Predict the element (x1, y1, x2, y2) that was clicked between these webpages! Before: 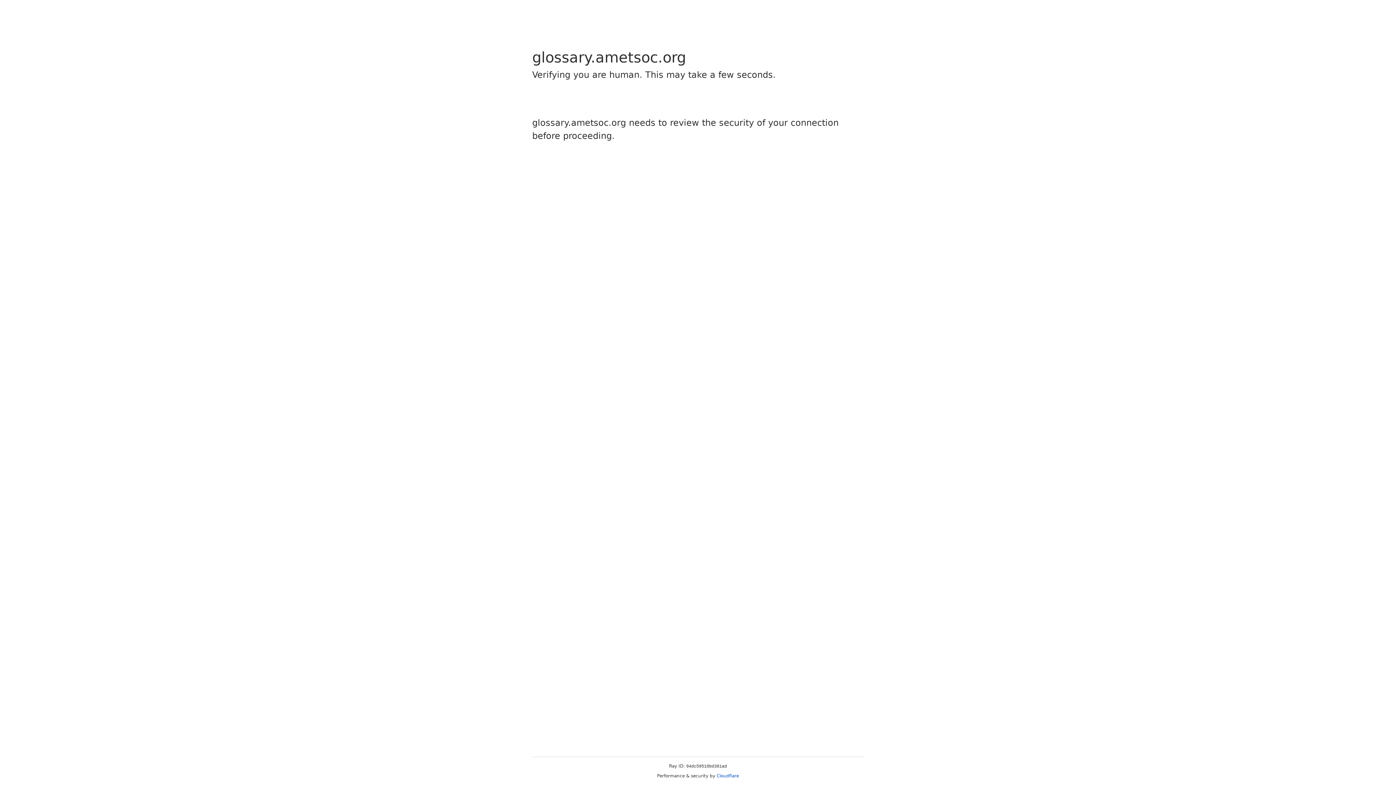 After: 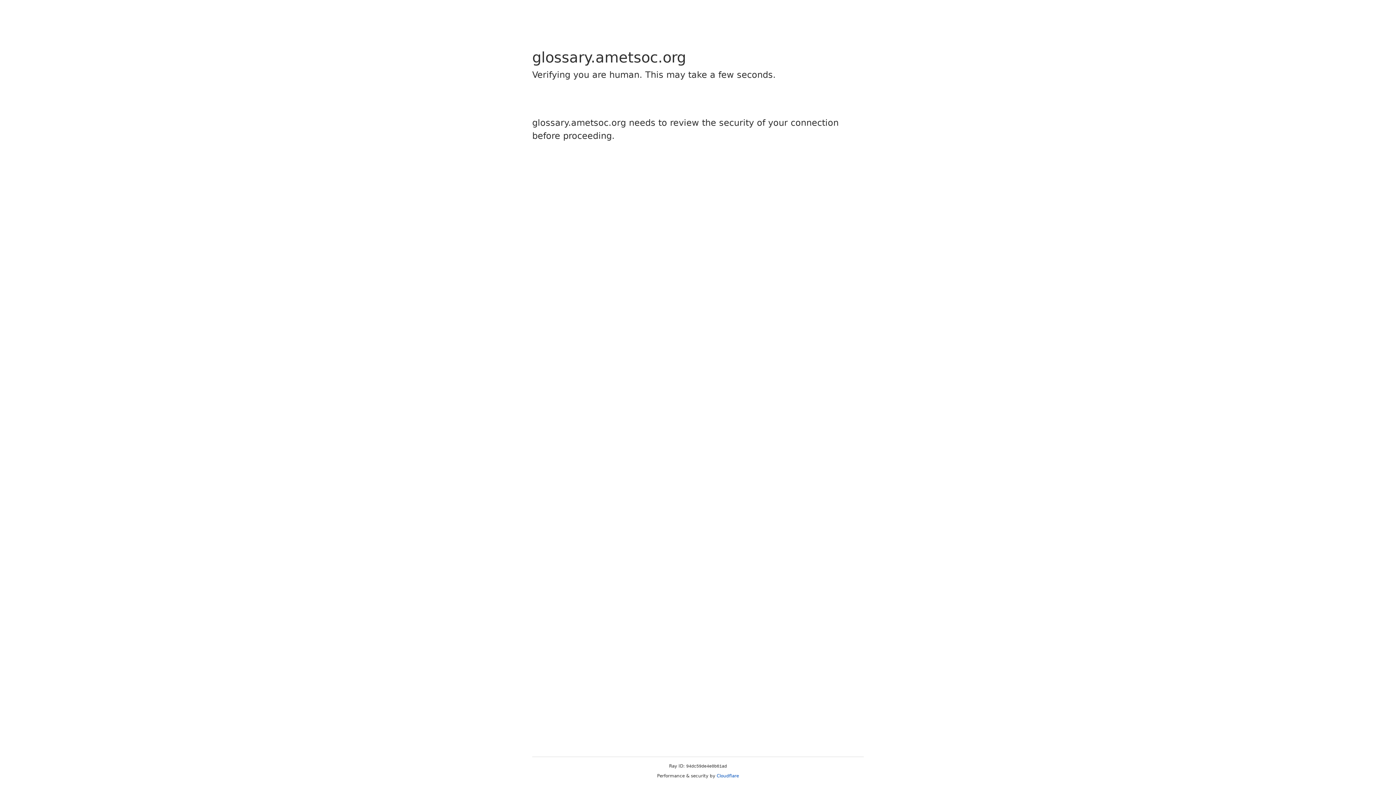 Action: label: Cloudflare bbox: (716, 773, 739, 778)